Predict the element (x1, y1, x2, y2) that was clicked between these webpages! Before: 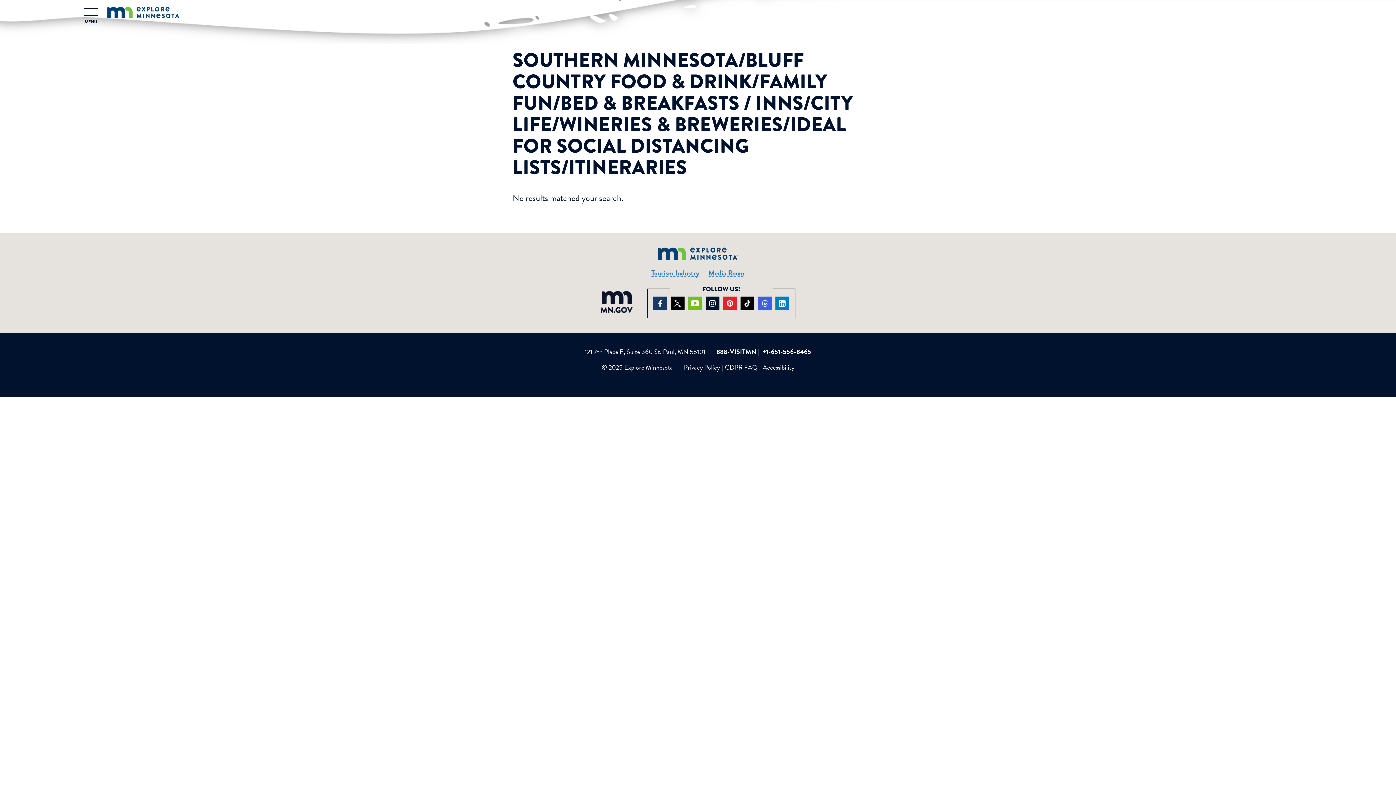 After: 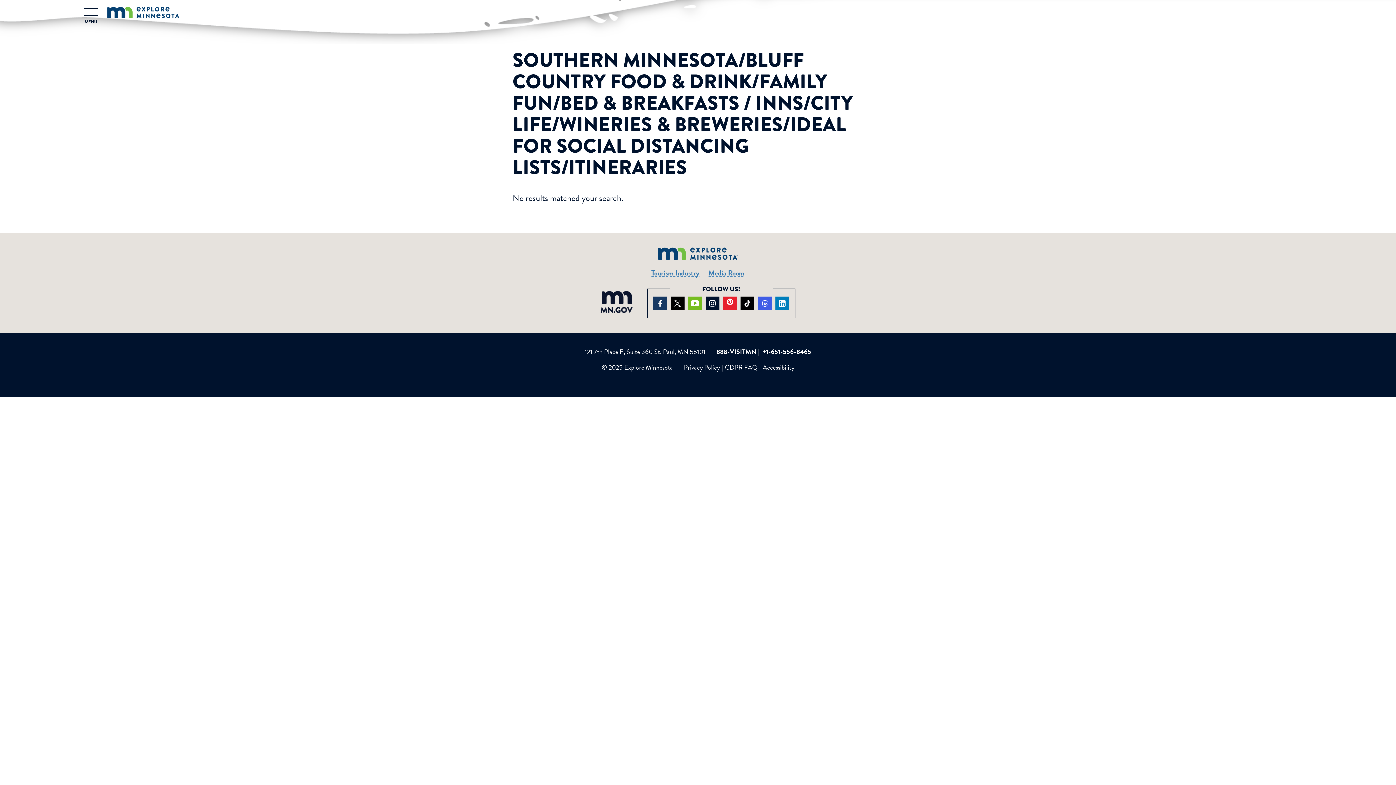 Action: label: Visit us on Pinterest (opens in new window) bbox: (723, 296, 737, 310)